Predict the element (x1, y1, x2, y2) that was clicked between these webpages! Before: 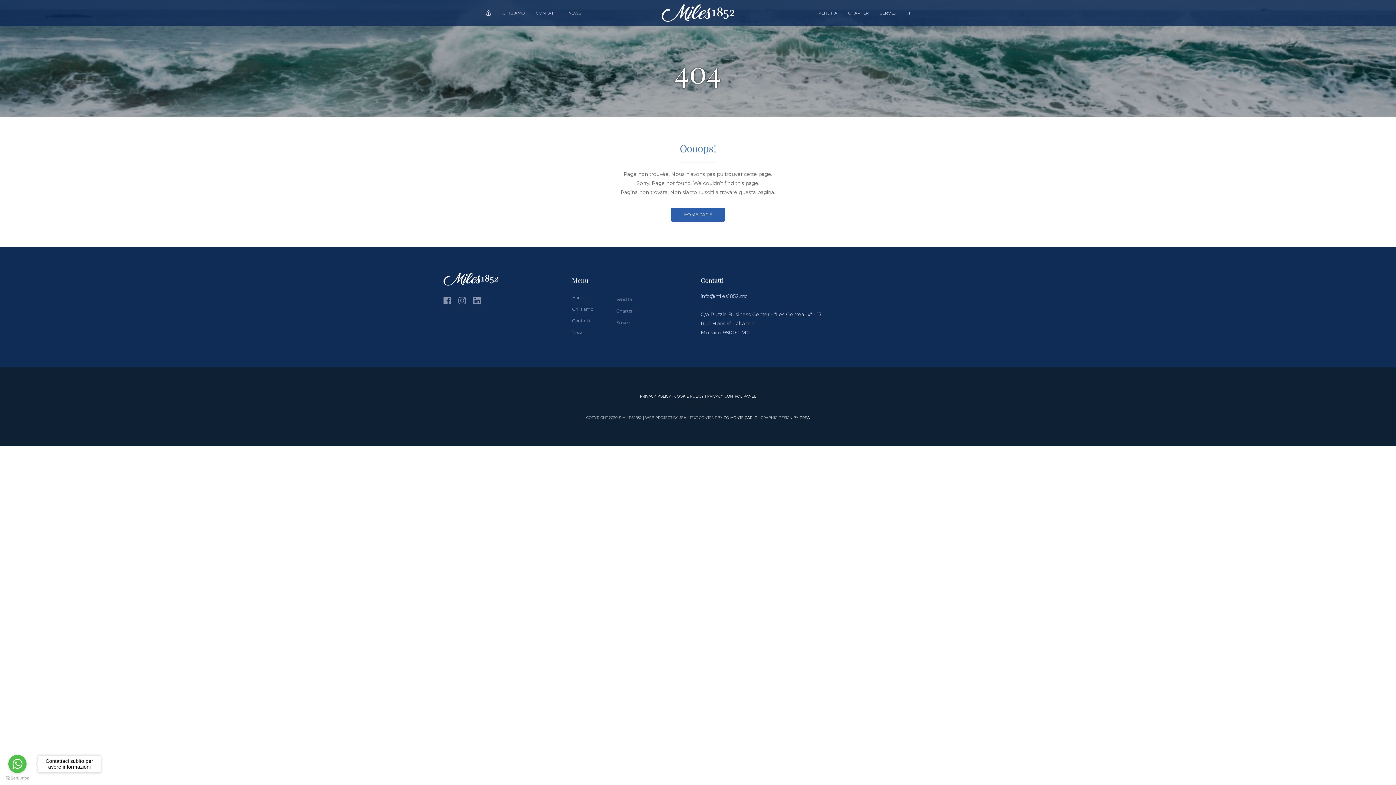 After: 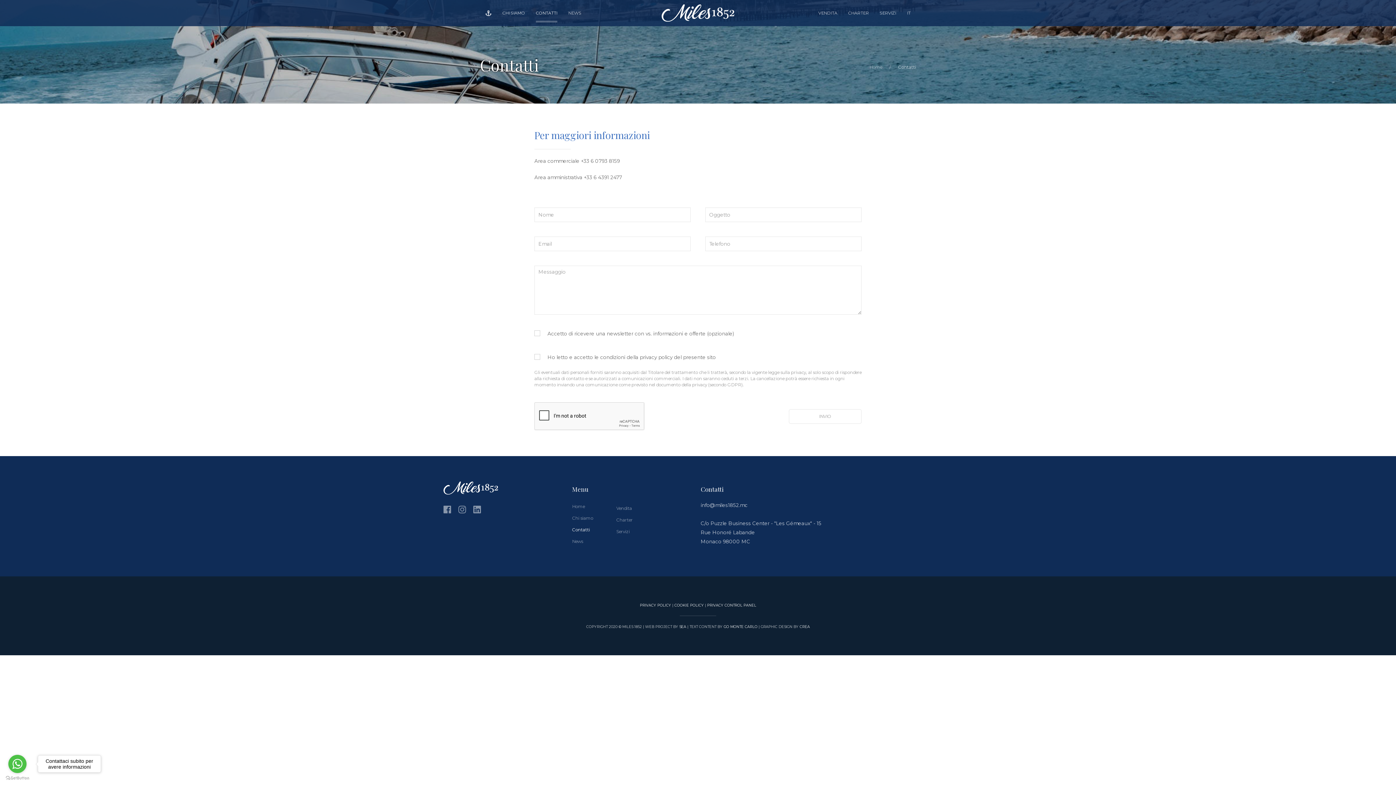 Action: label: Contatti bbox: (572, 315, 601, 326)